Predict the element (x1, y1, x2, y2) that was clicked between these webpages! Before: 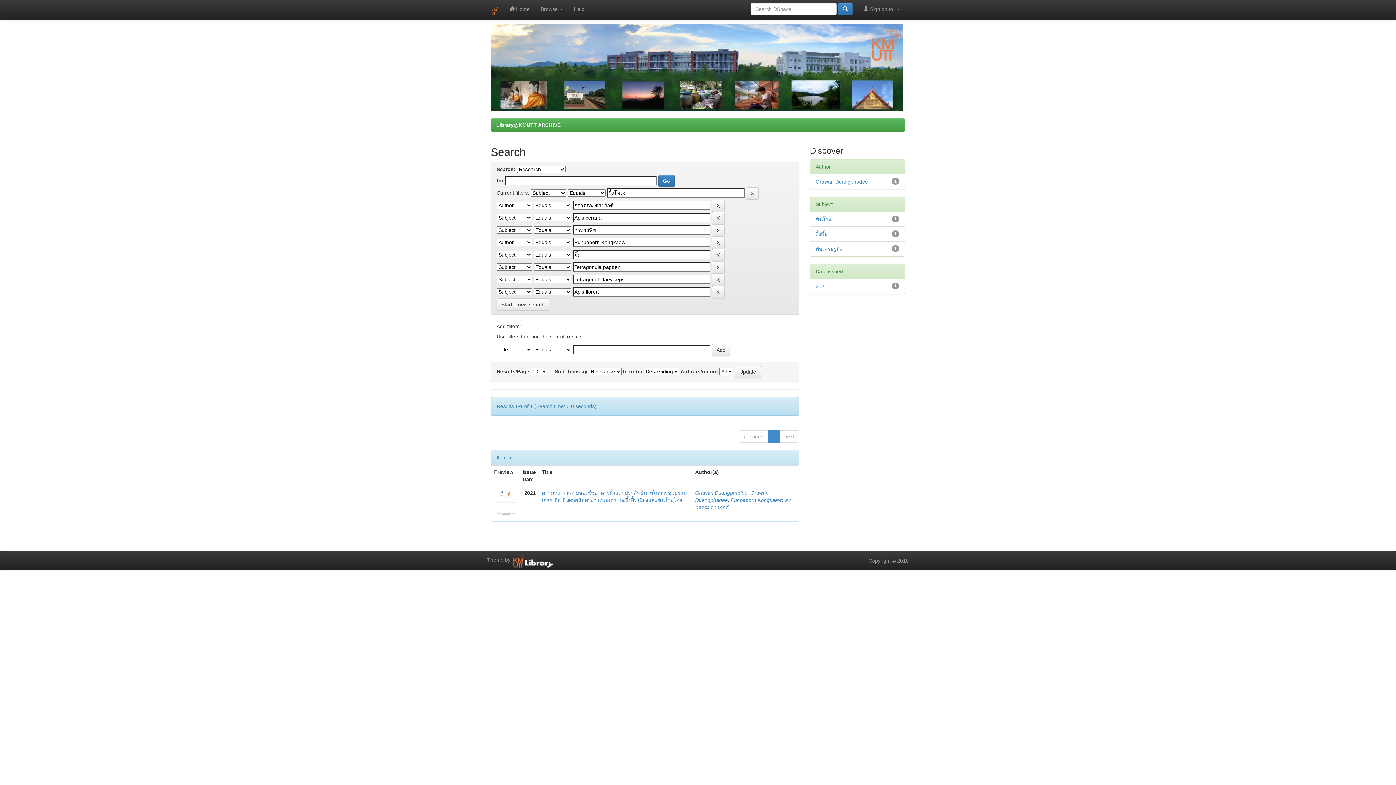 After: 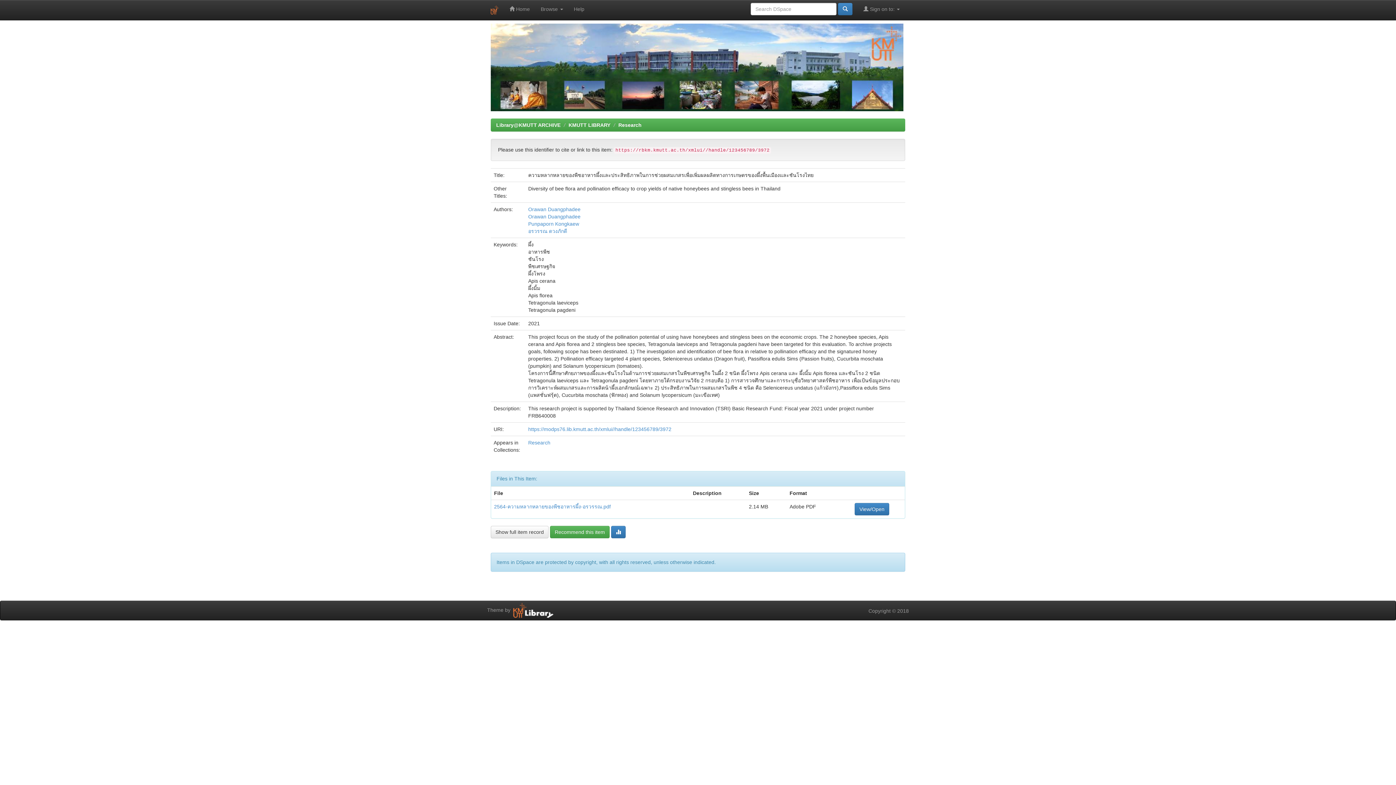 Action: bbox: (494, 500, 516, 506)